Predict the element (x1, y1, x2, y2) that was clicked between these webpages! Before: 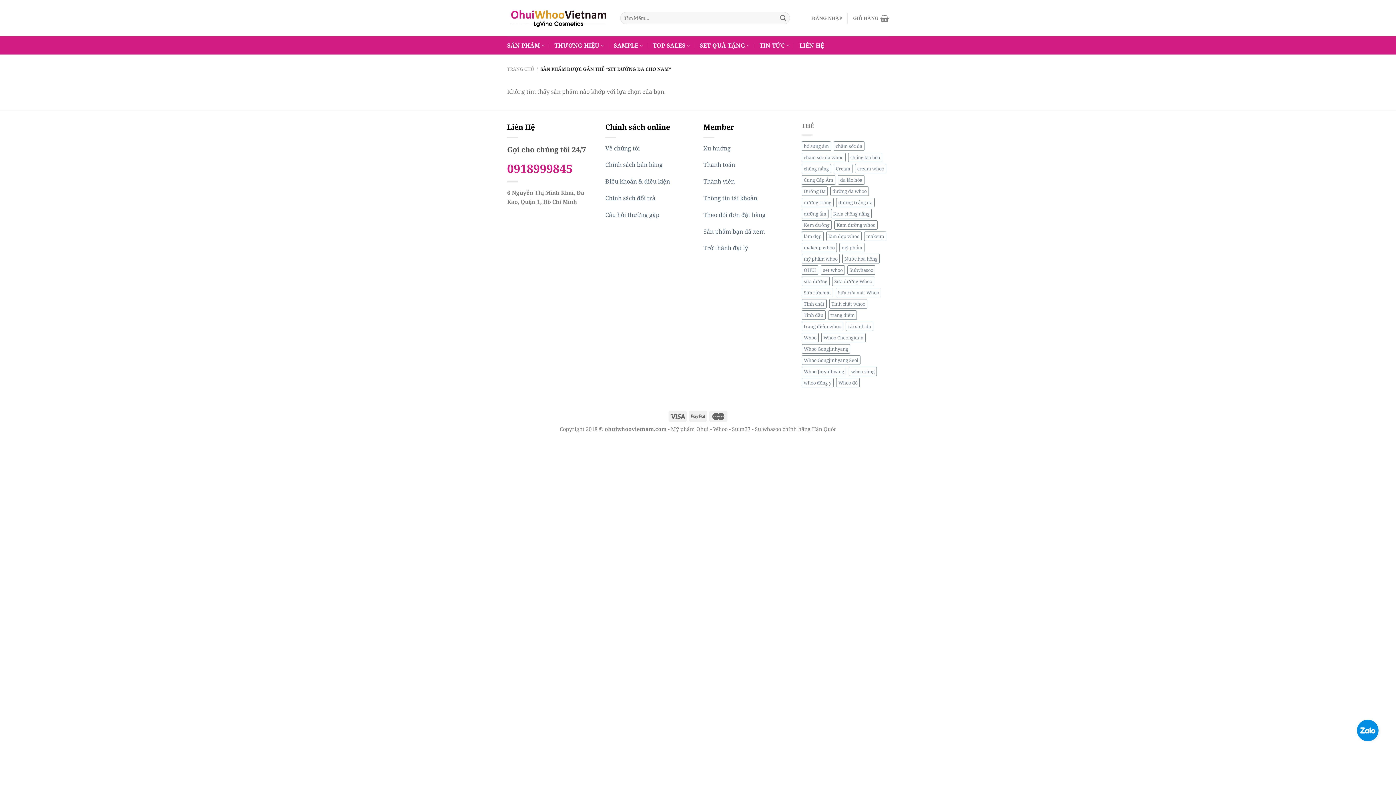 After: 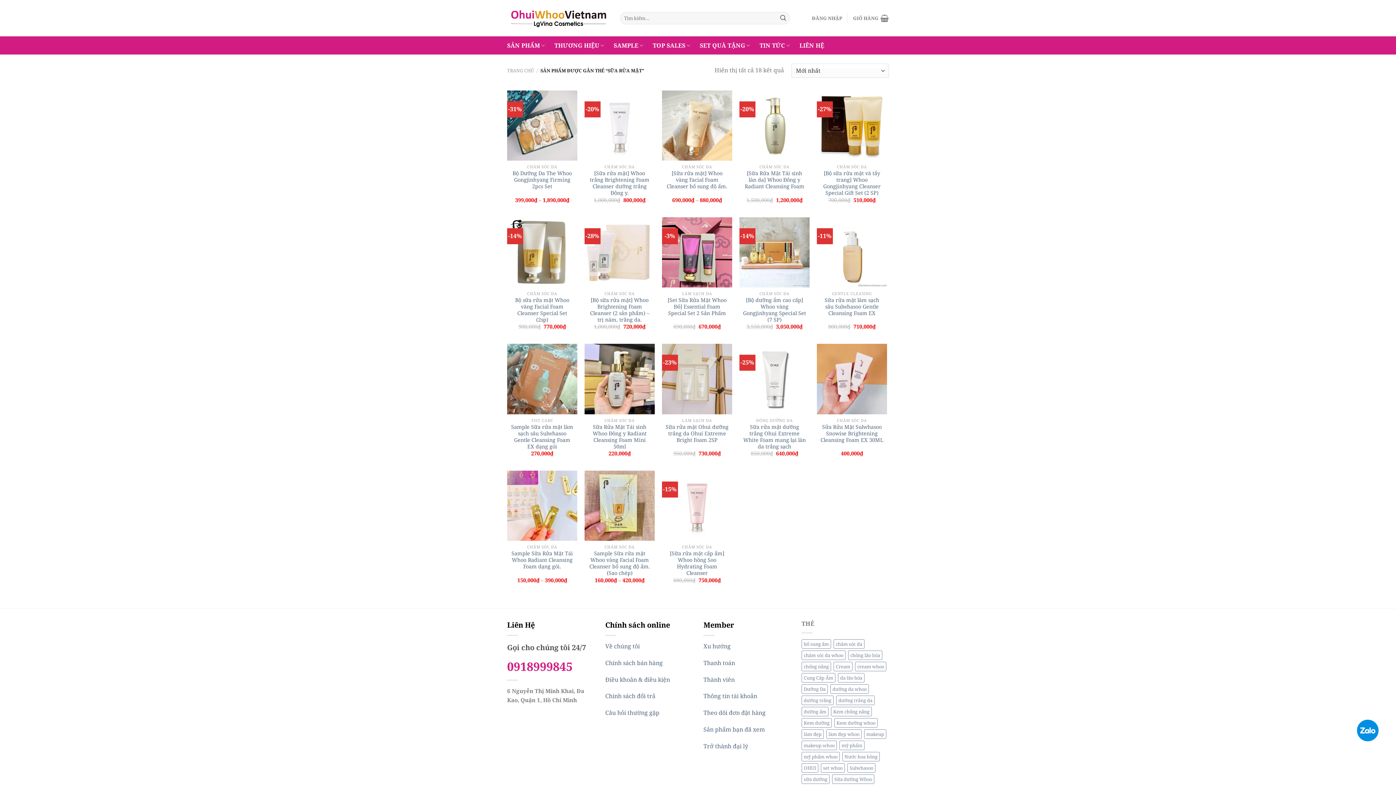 Action: label: Sữa rửa mặt (18 sản phẩm) bbox: (801, 287, 833, 297)